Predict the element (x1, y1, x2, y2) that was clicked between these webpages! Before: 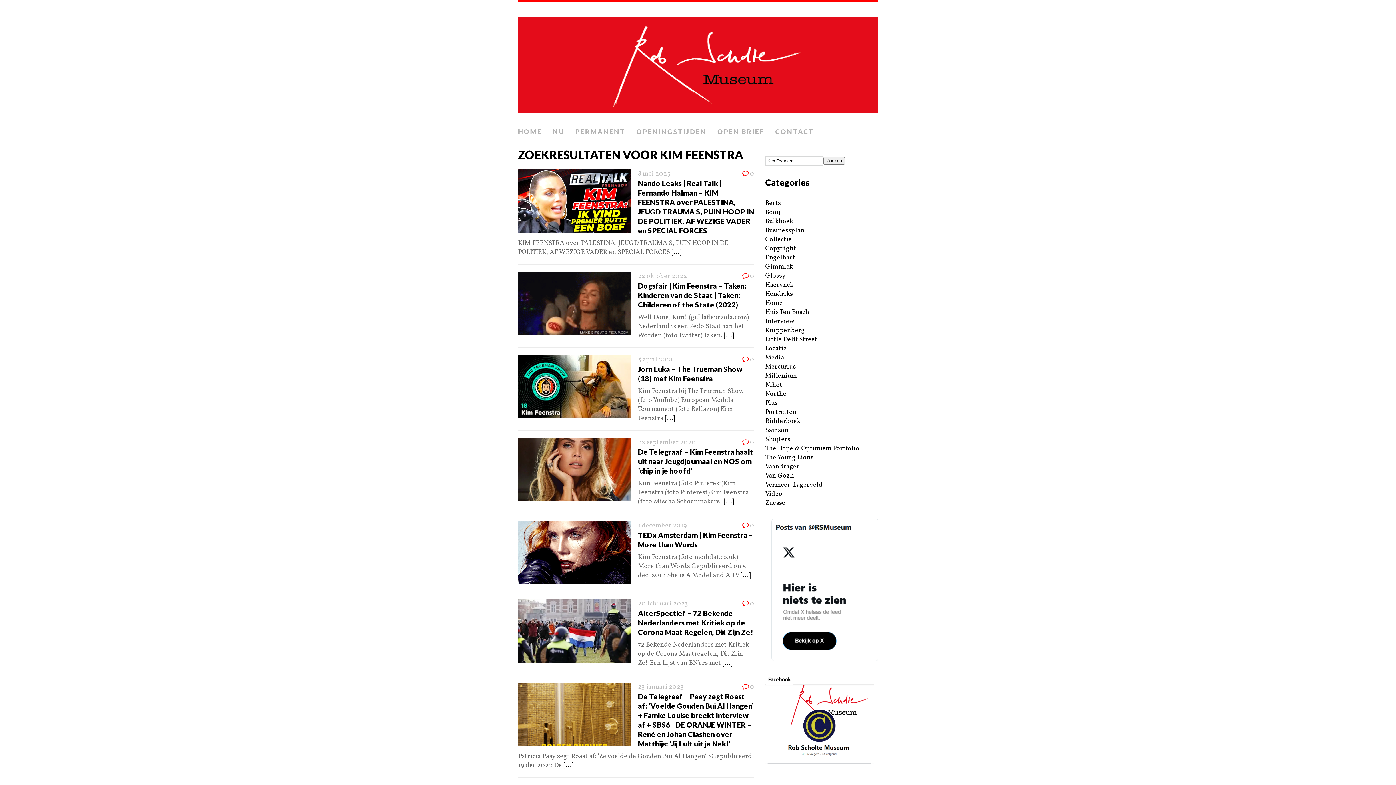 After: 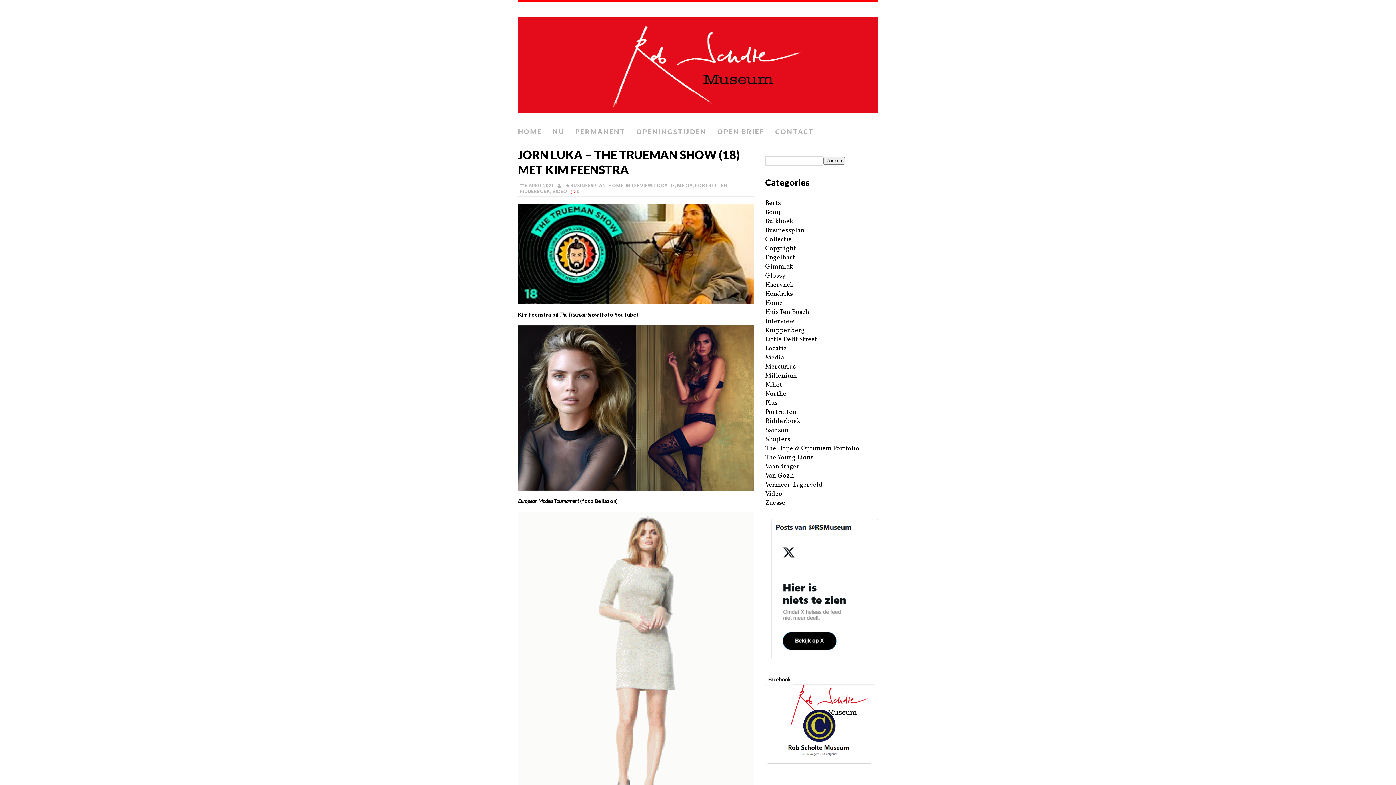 Action: bbox: (665, 414, 675, 423) label: [...]